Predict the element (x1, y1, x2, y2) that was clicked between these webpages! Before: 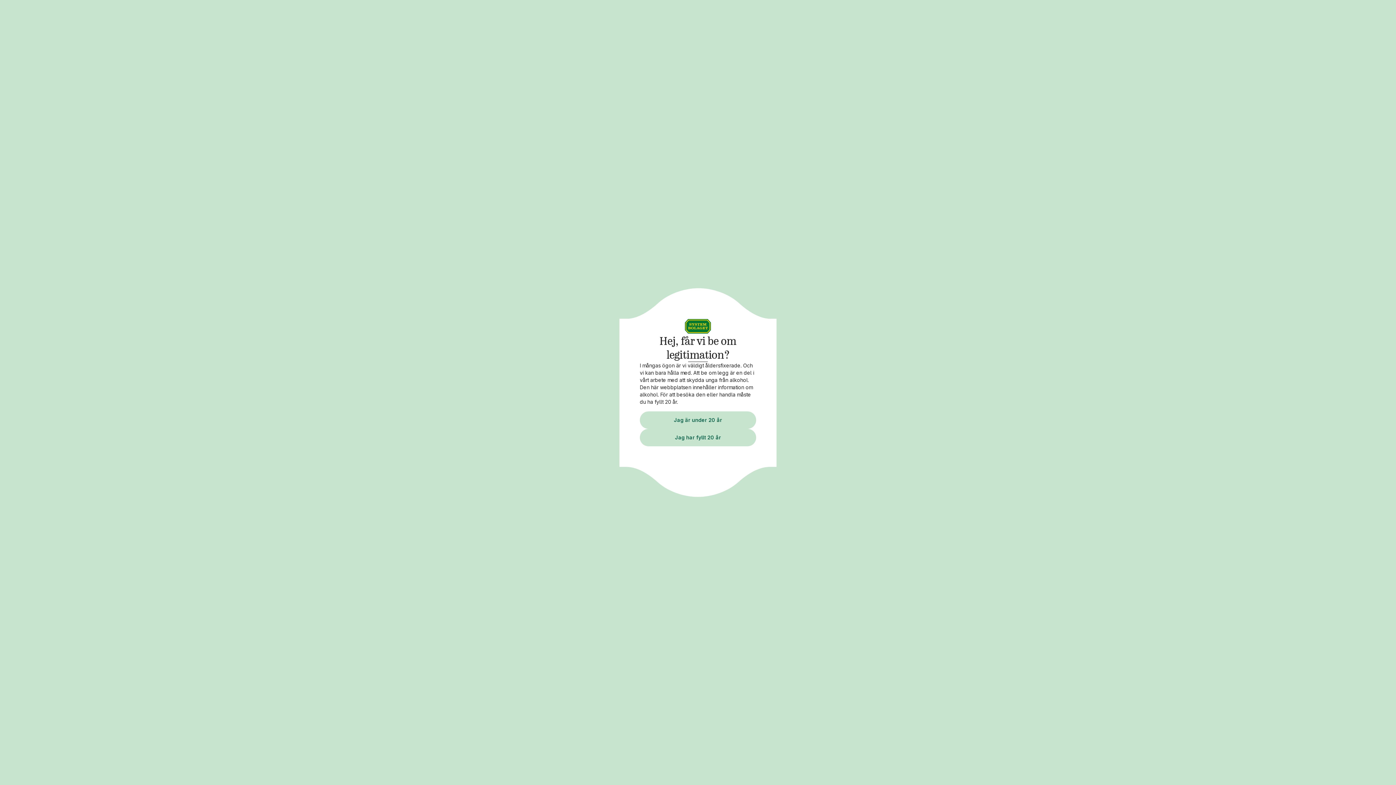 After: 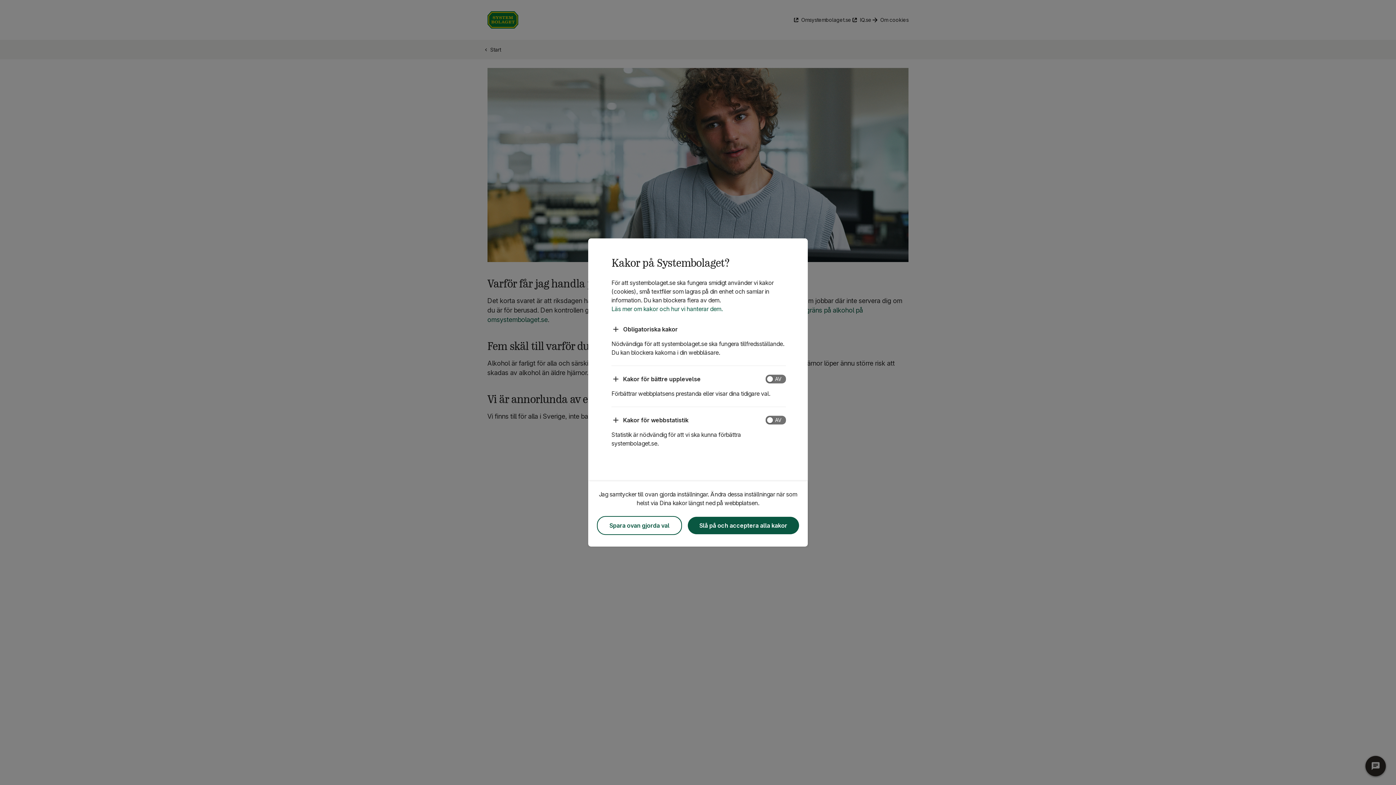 Action: label: Jag är under 20 år bbox: (640, 411, 756, 428)